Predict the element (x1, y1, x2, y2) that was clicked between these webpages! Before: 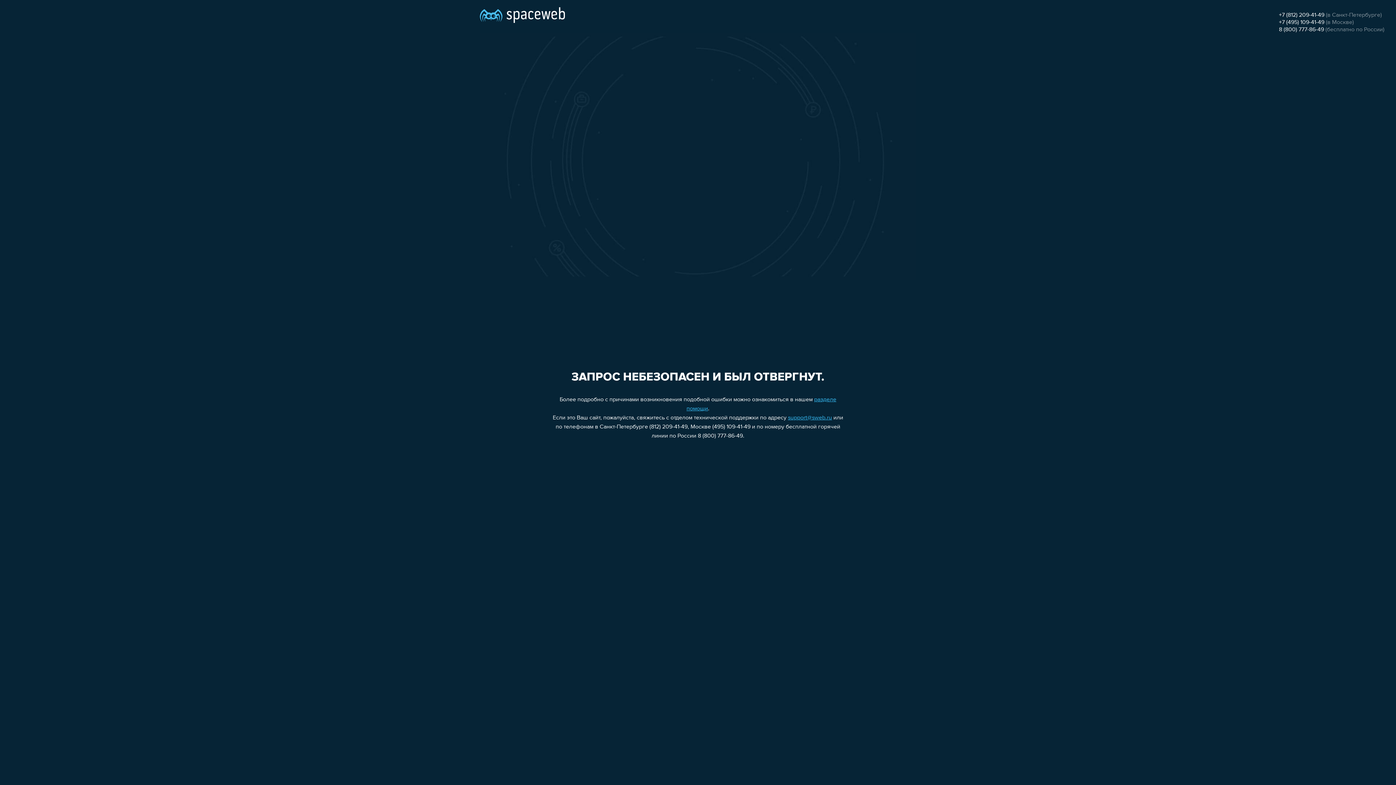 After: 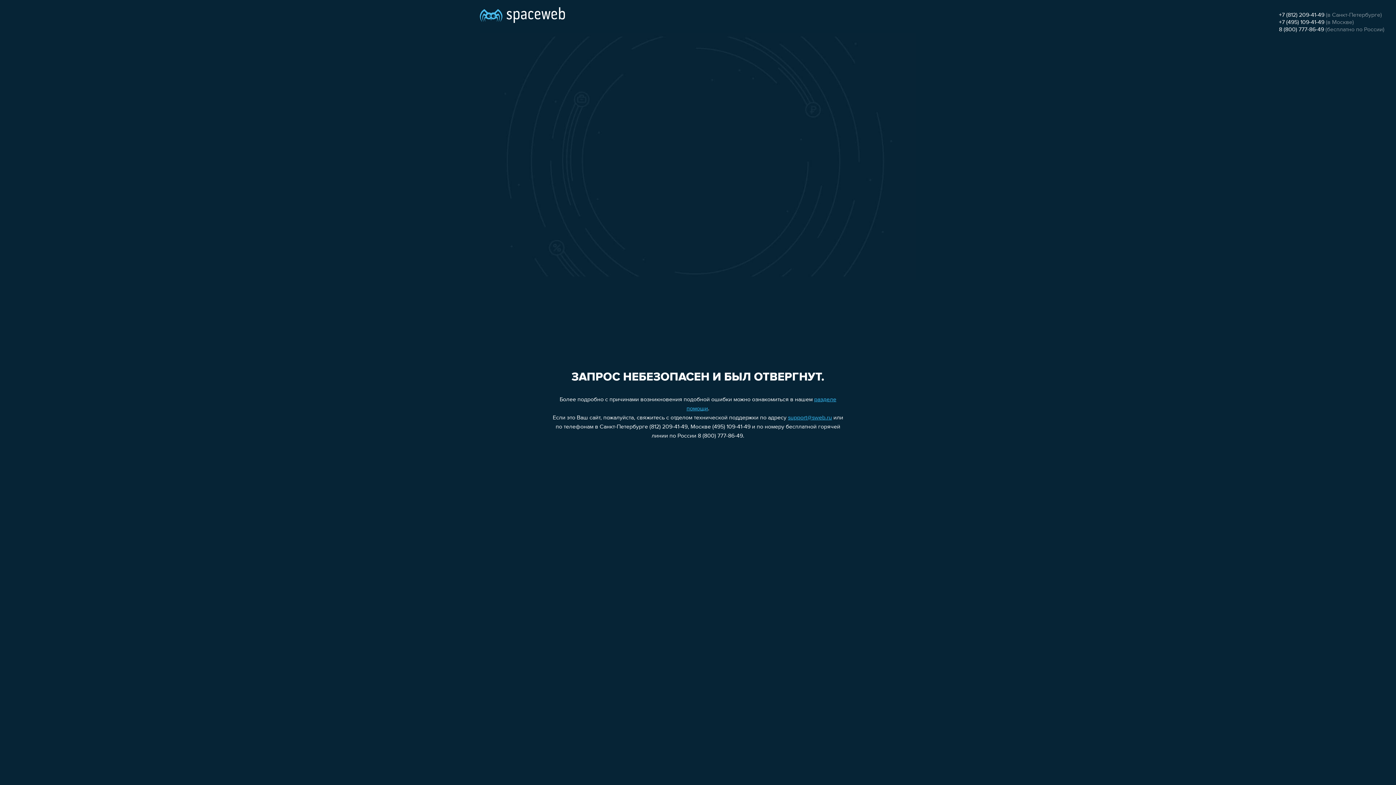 Action: label: support@sweb.ru bbox: (788, 415, 832, 421)